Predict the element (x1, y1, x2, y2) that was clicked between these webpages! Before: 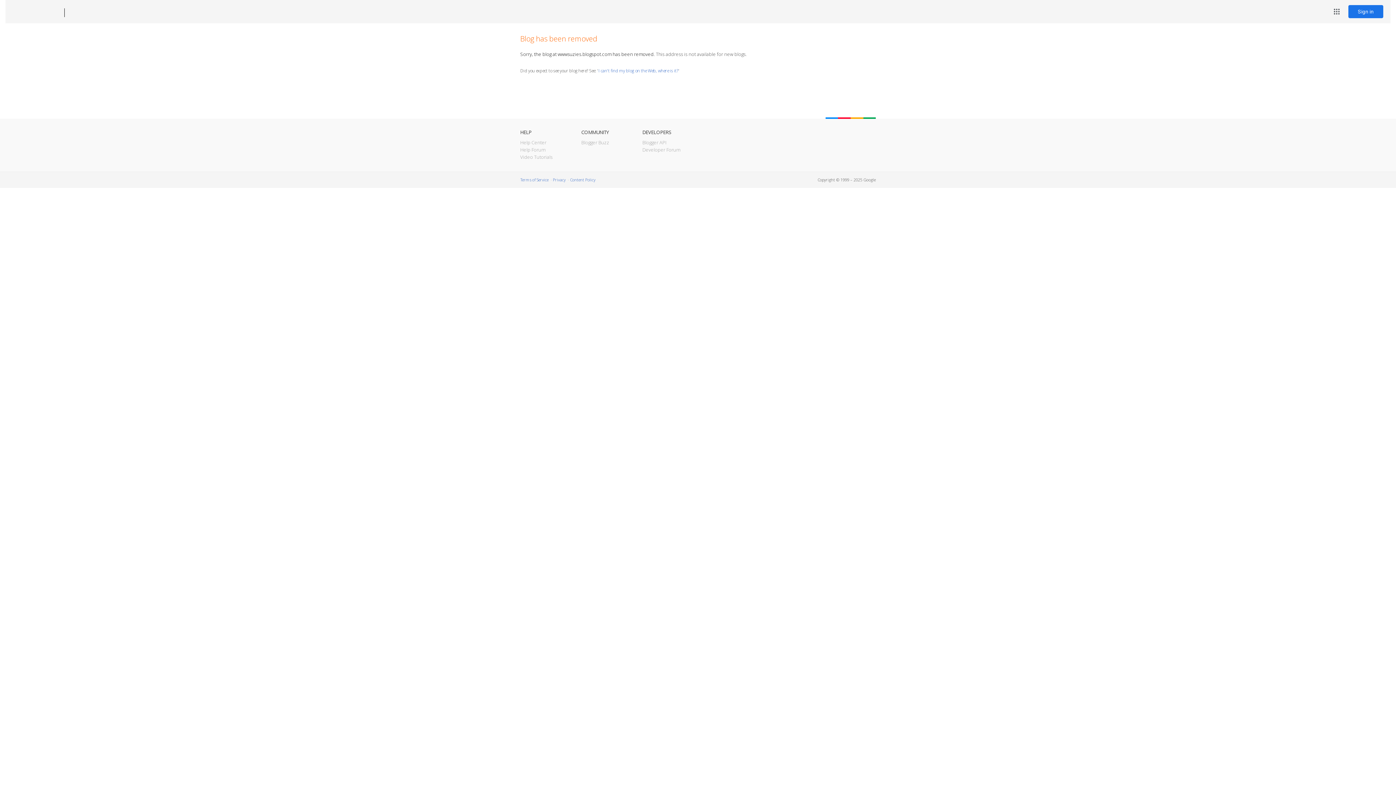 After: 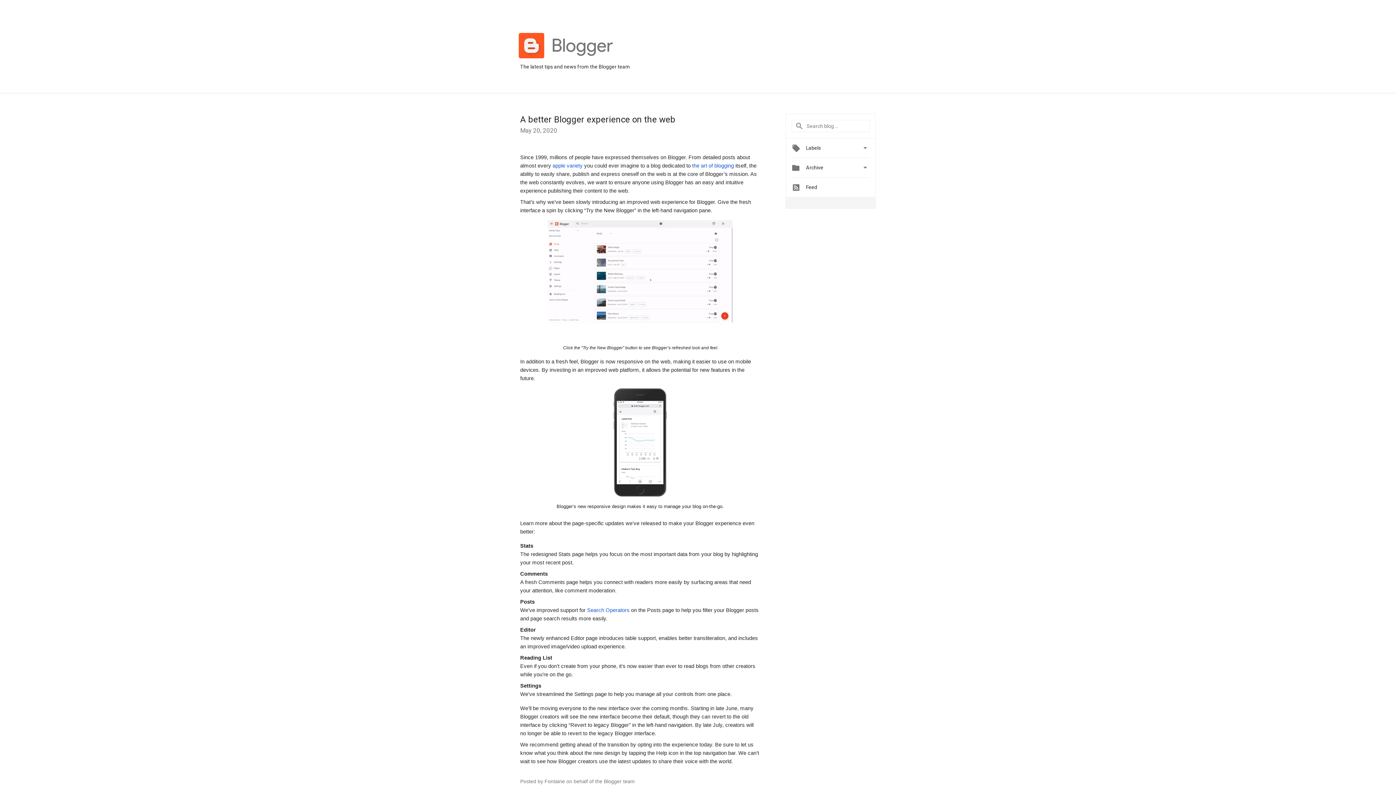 Action: bbox: (581, 139, 609, 145) label: Blogger Buzz